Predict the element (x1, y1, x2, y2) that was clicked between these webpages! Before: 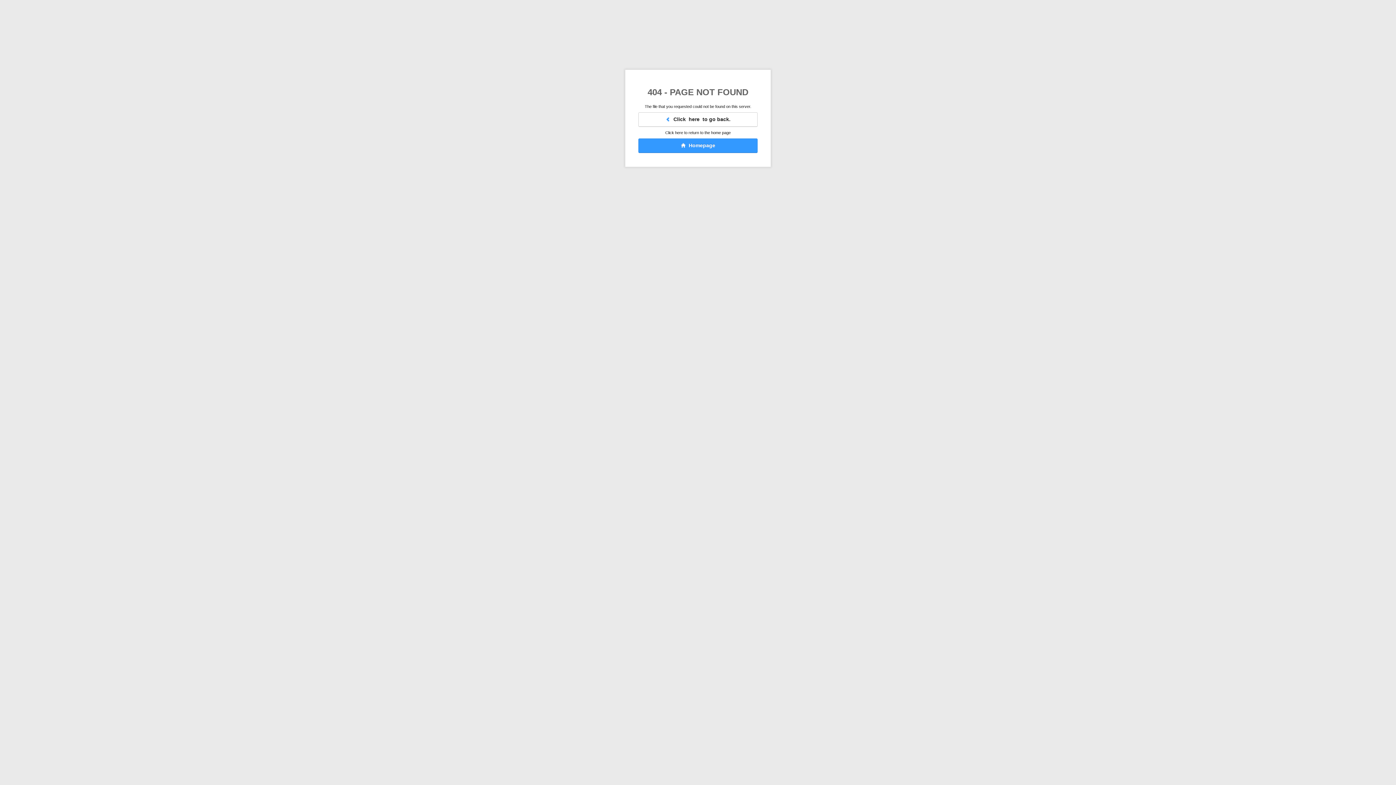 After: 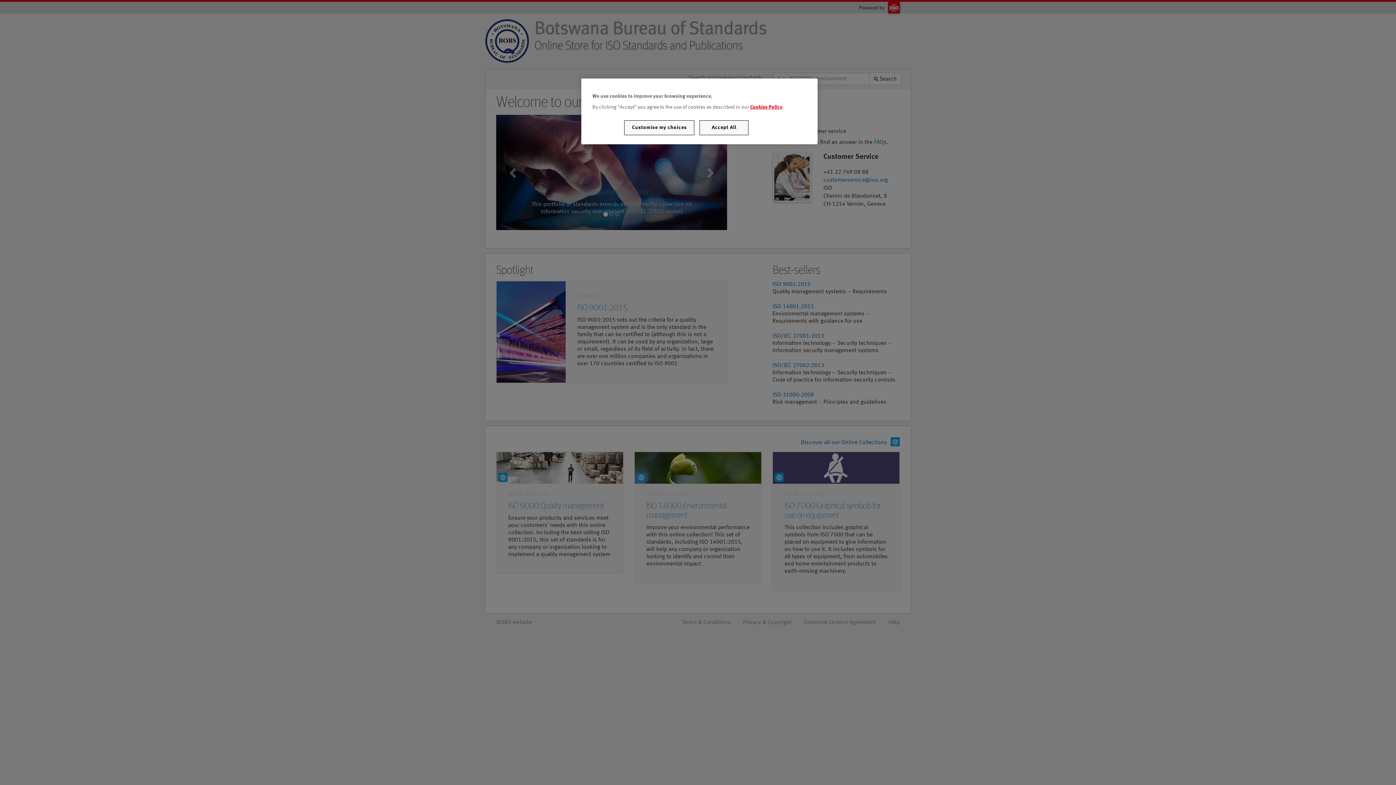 Action: label:   Homepage bbox: (638, 138, 757, 153)